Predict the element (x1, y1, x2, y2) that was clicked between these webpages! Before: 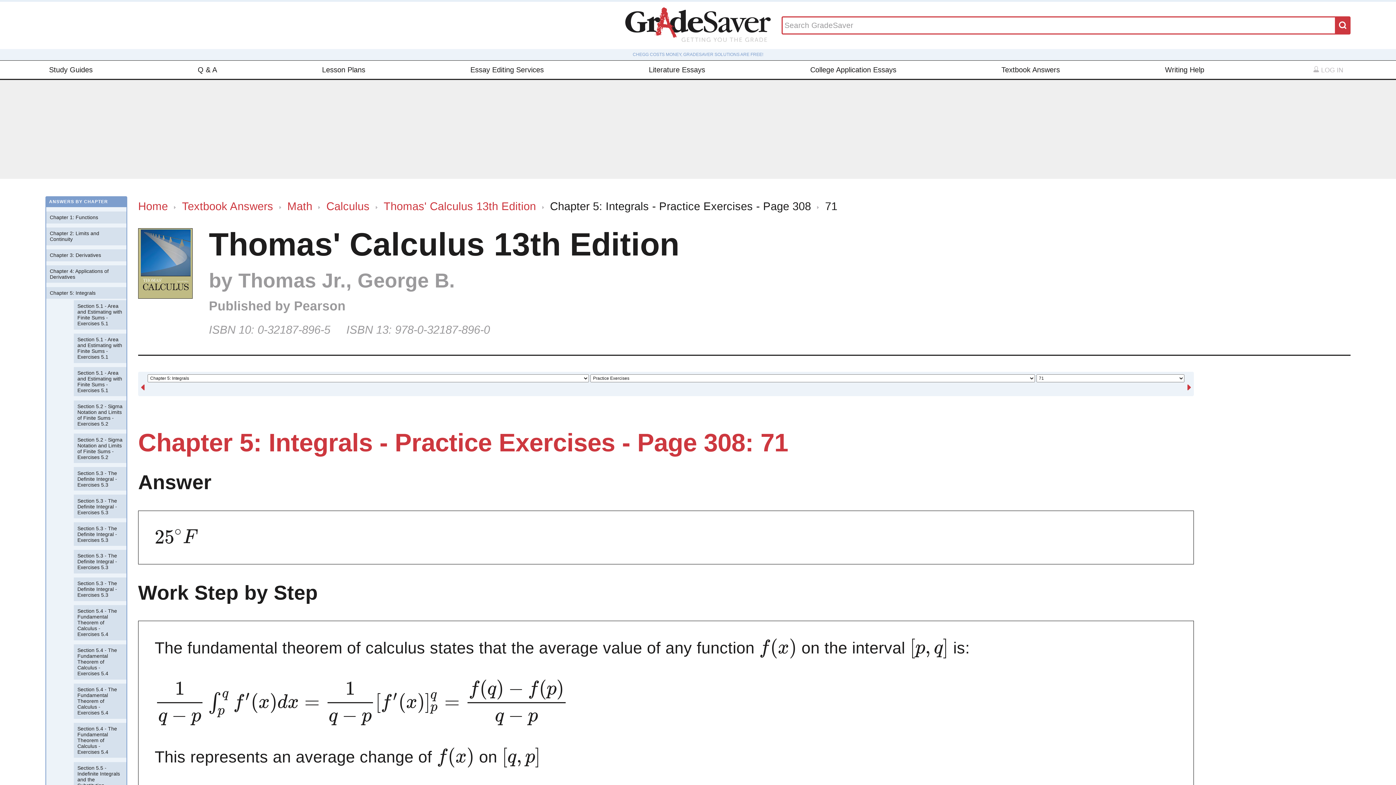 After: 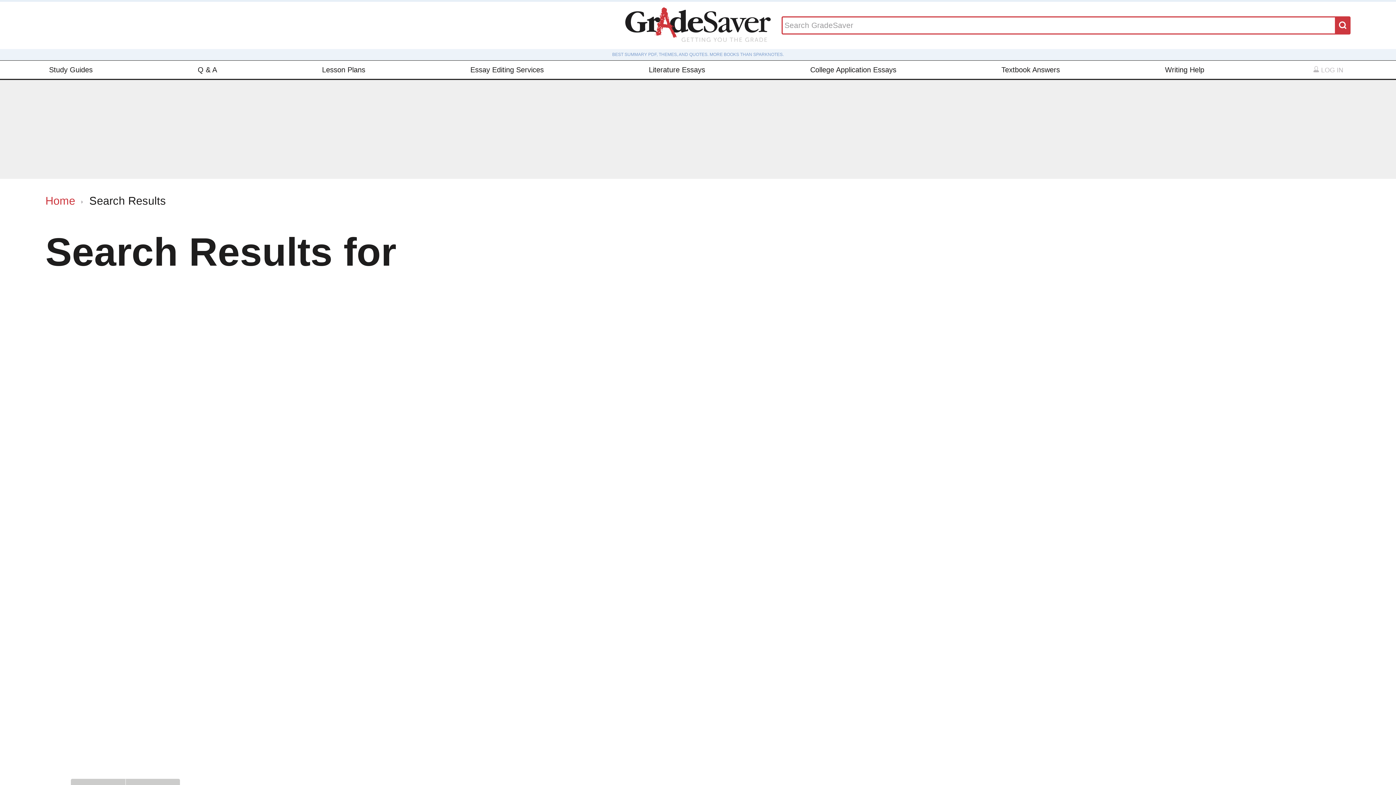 Action: bbox: (1335, 16, 1350, 34)